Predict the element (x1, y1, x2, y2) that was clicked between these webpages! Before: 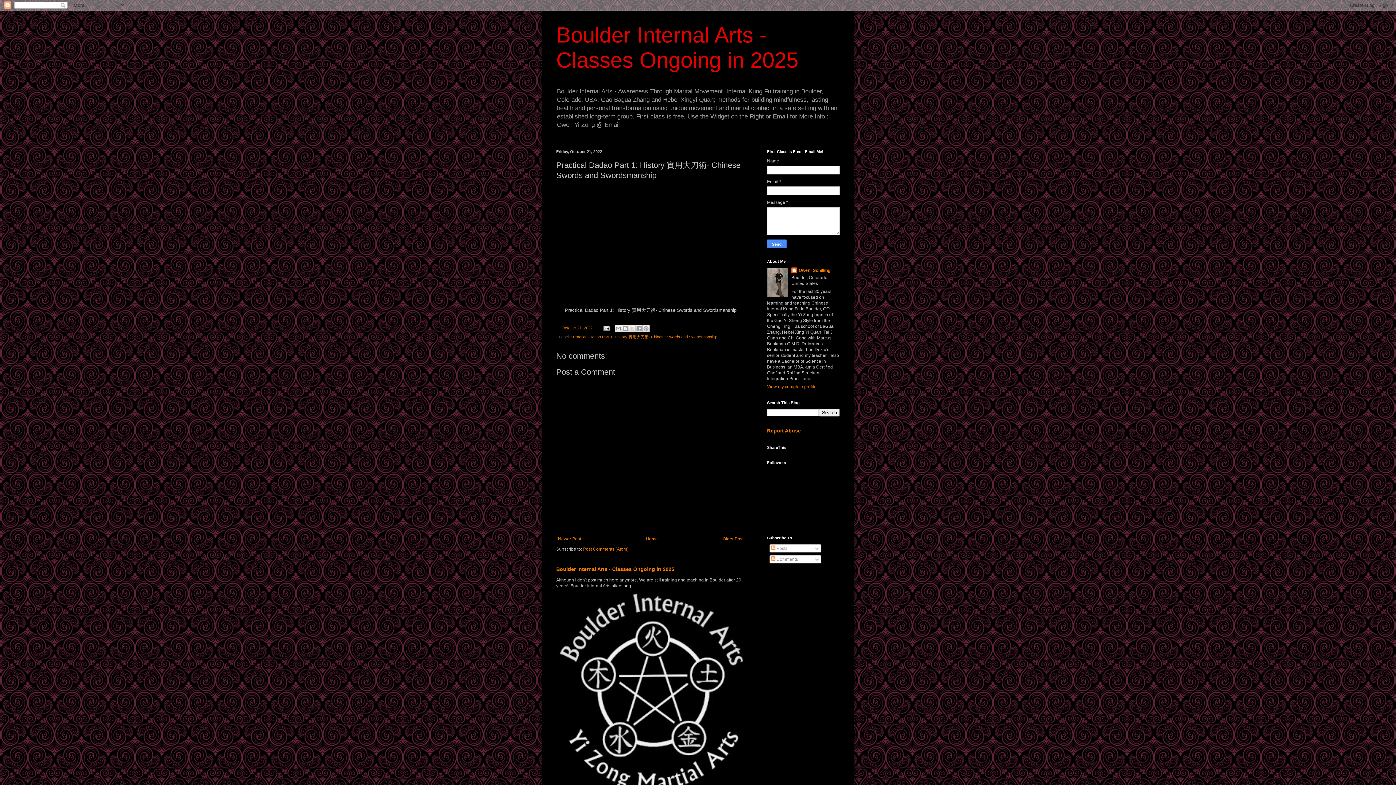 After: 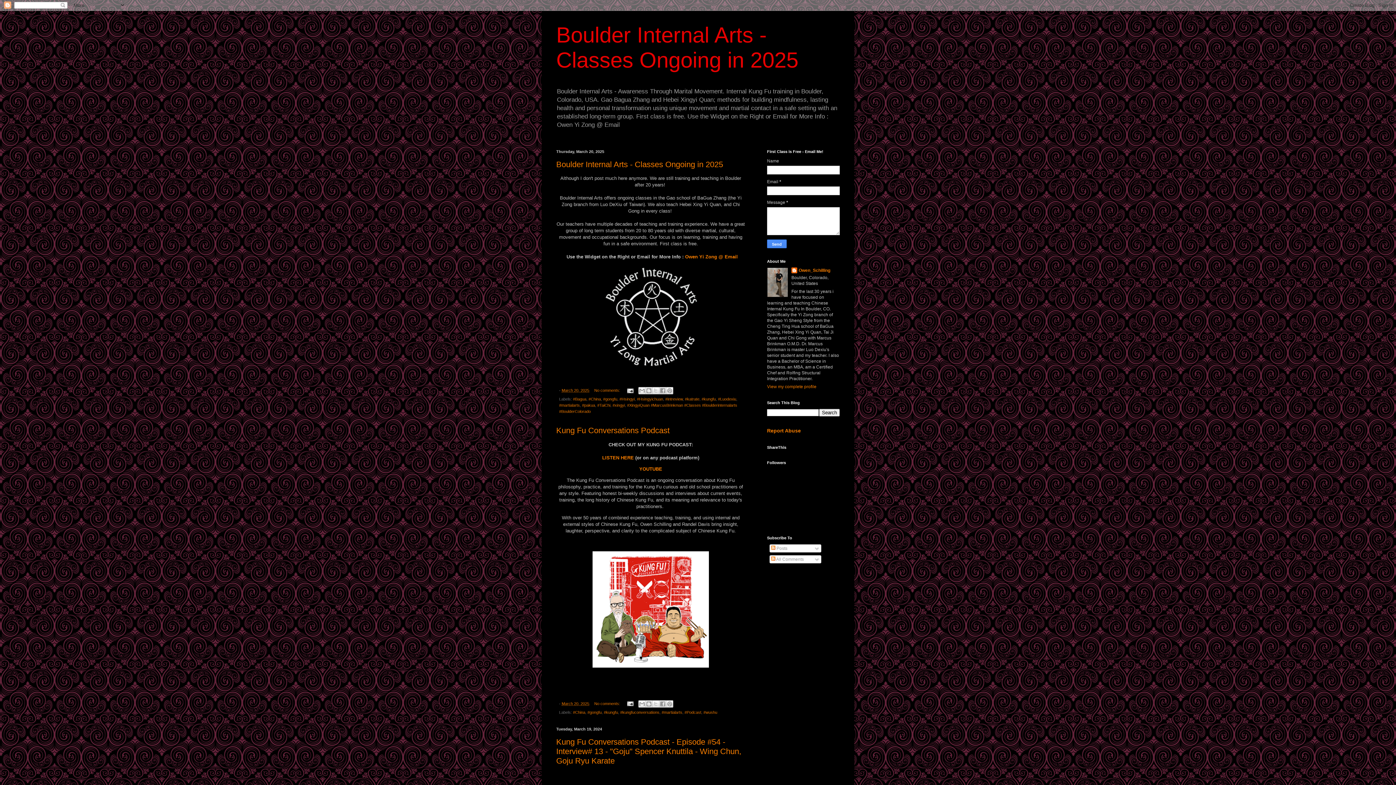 Action: bbox: (644, 534, 659, 543) label: Home